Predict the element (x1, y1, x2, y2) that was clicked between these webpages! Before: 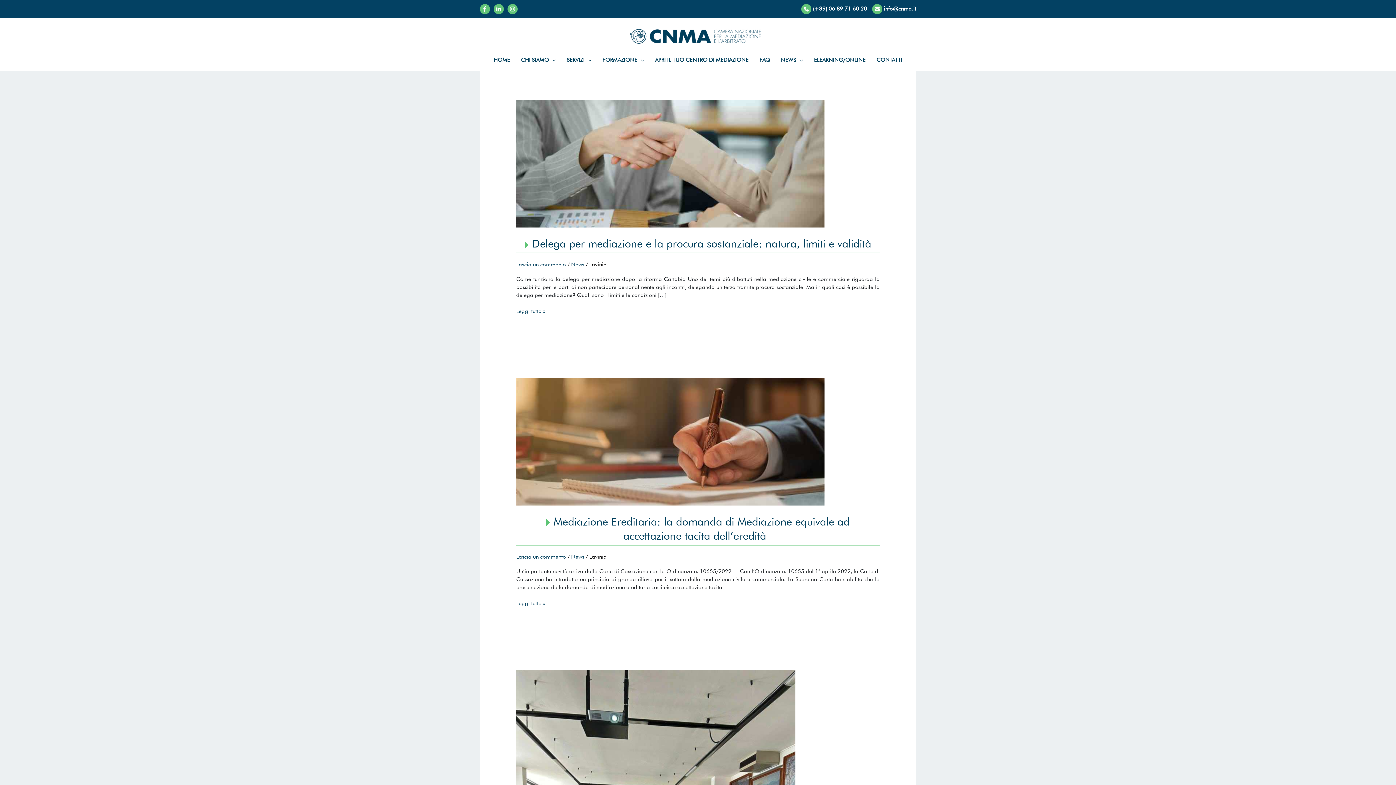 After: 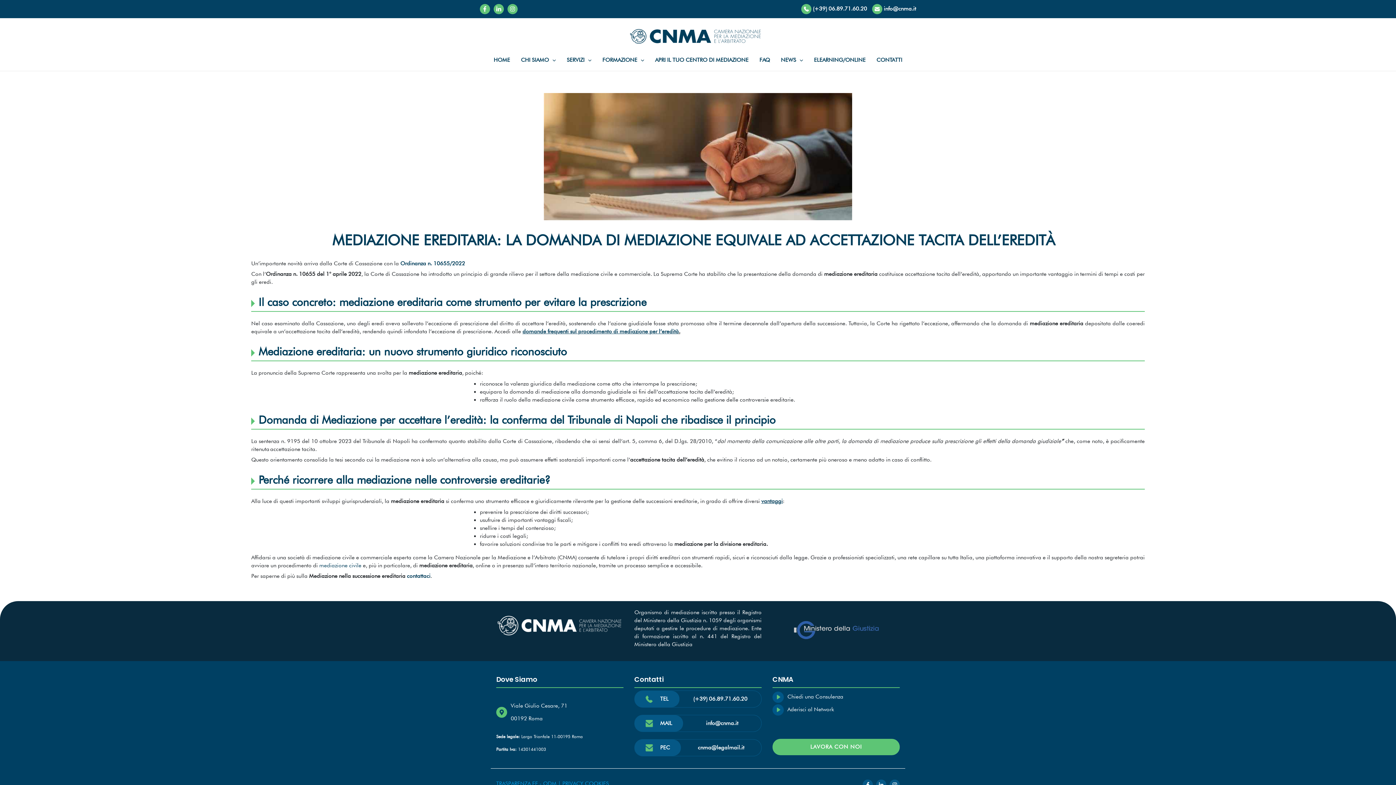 Action: bbox: (516, 438, 824, 444)